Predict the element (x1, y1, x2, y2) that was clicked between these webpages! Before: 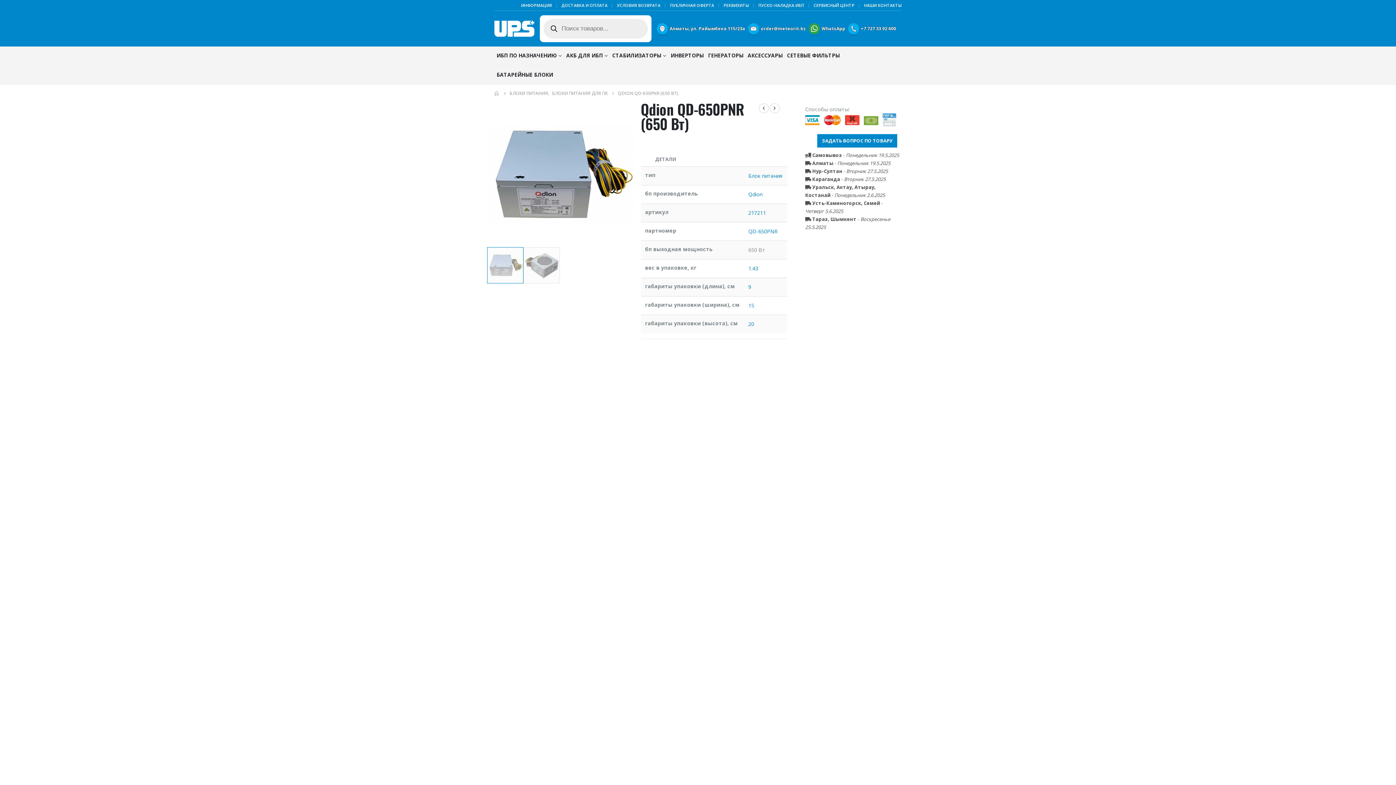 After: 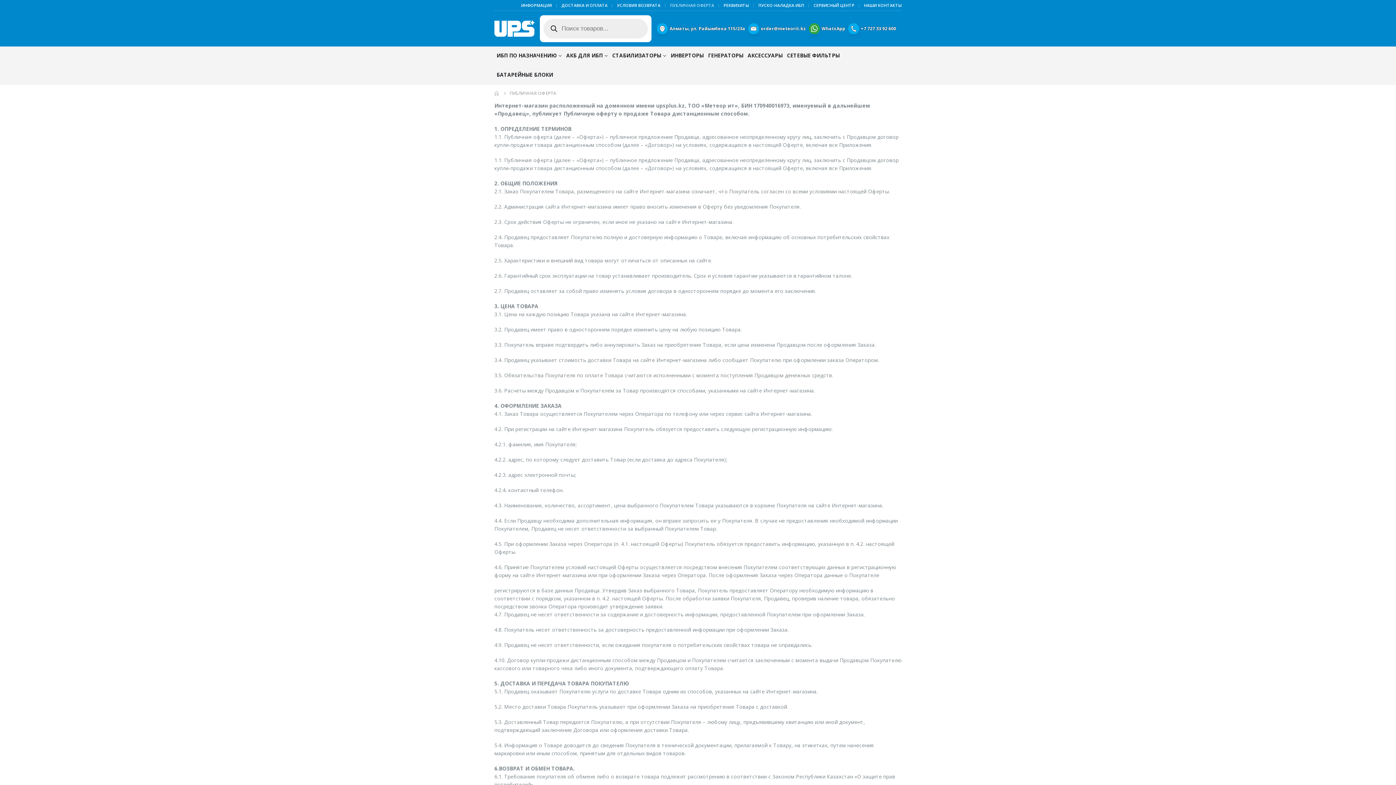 Action: bbox: (669, 0, 716, 10) label: ПУБЛИЧНАЯ ОФЕРТА